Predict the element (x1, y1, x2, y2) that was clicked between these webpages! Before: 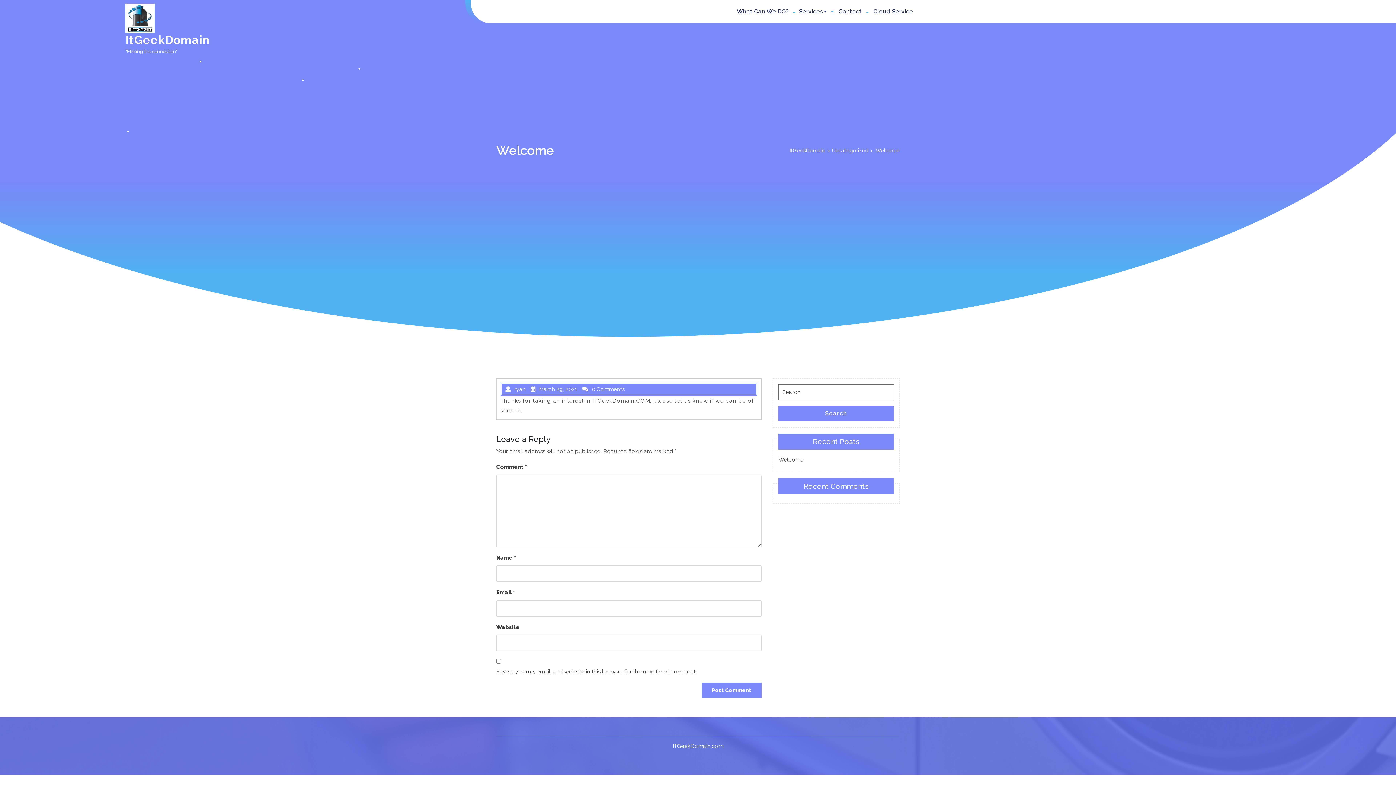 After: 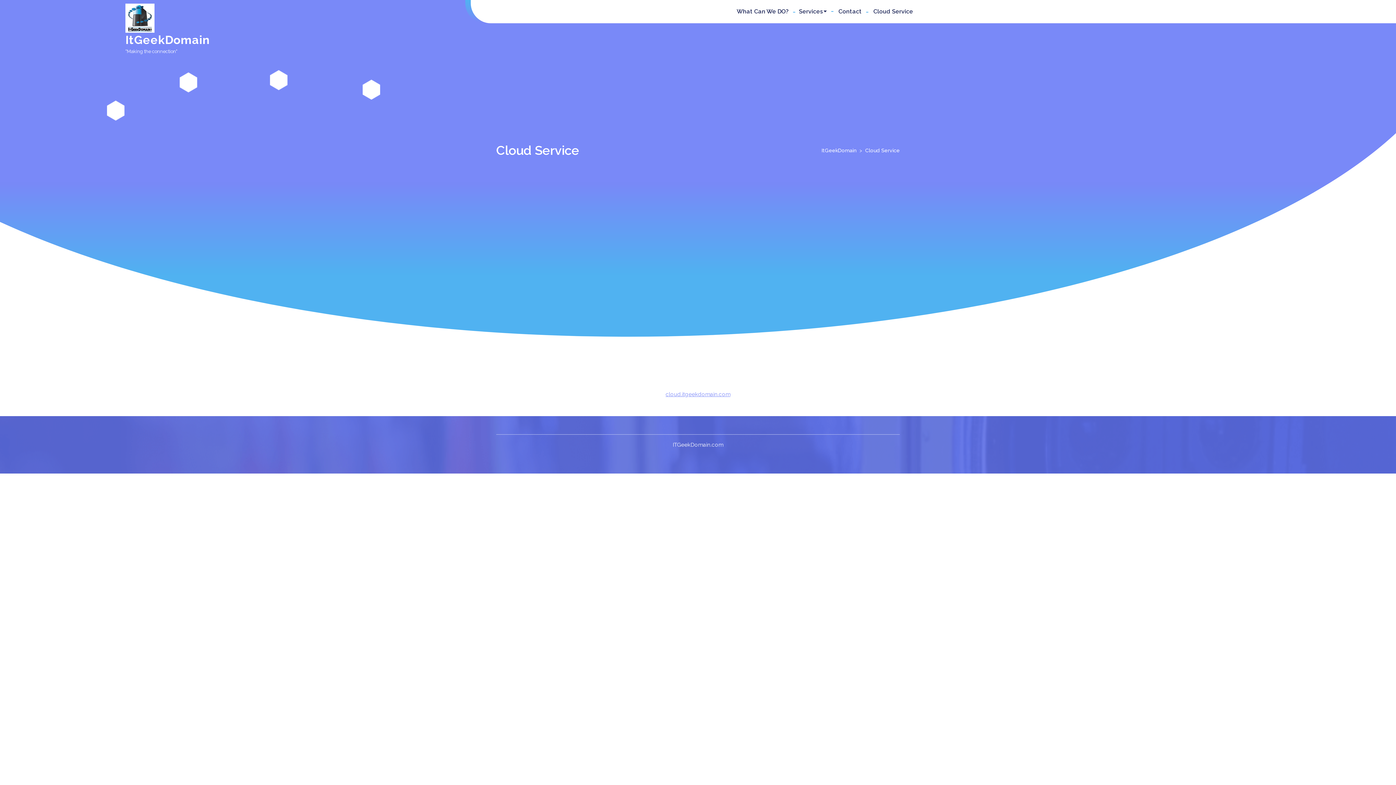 Action: bbox: (868, 4, 918, 18) label: Cloud Service